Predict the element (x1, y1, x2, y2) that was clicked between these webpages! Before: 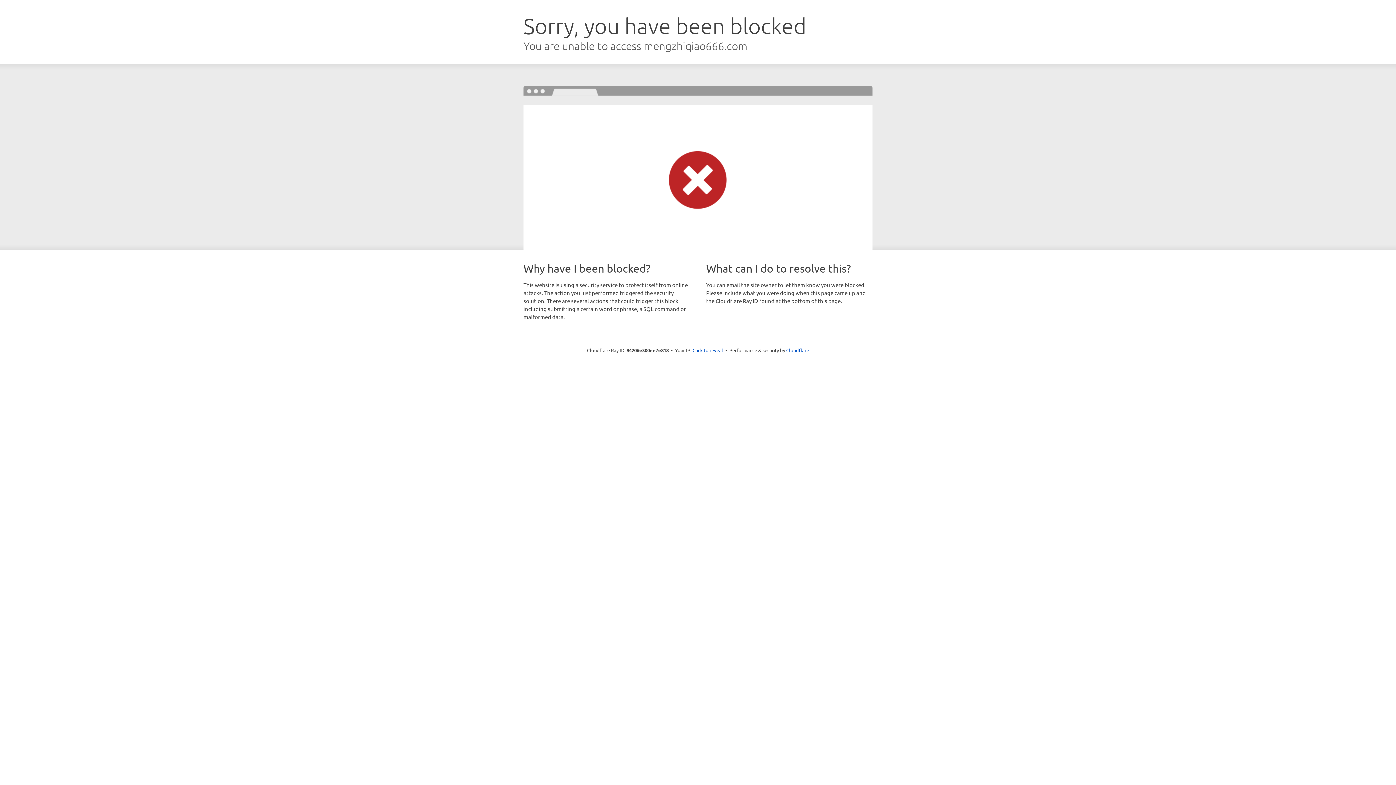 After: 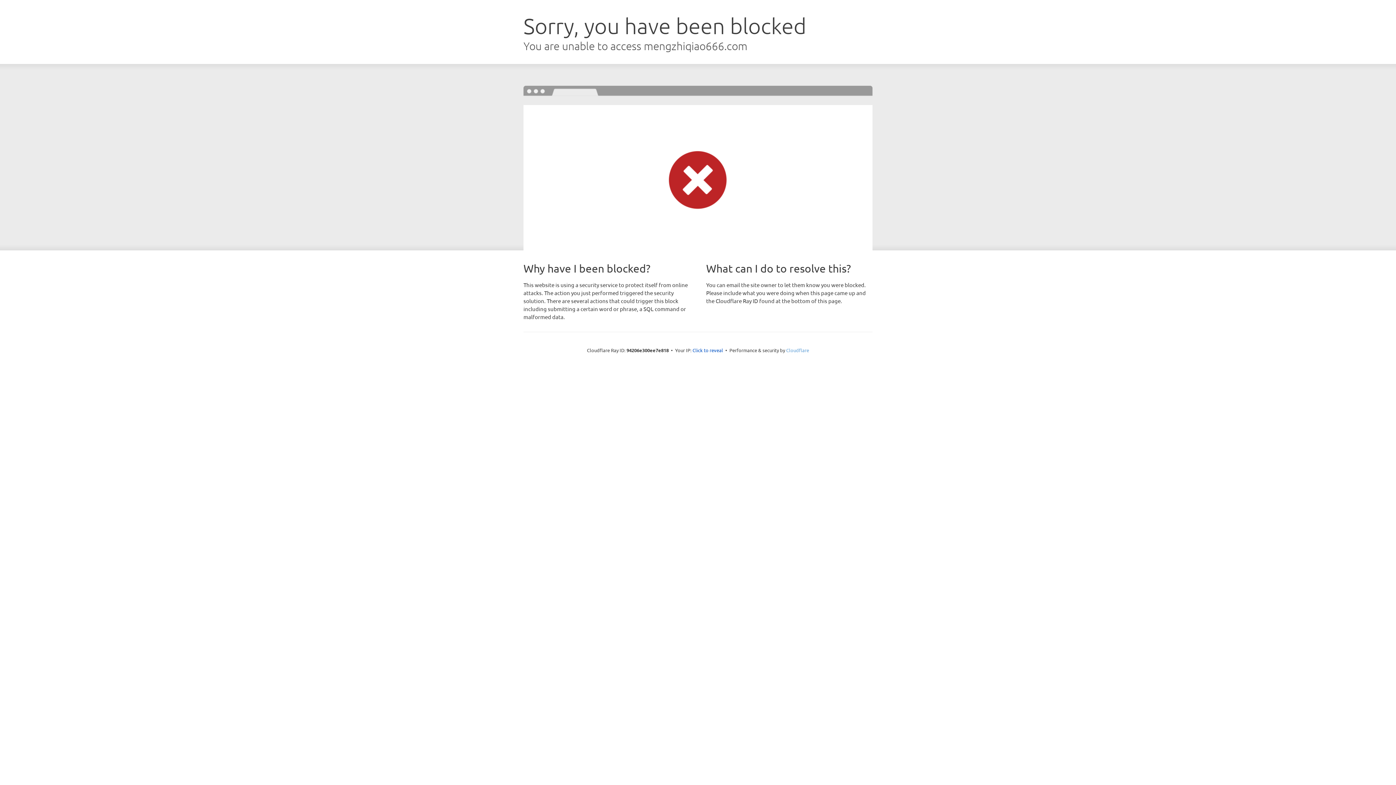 Action: label: Cloudflare bbox: (786, 347, 809, 353)